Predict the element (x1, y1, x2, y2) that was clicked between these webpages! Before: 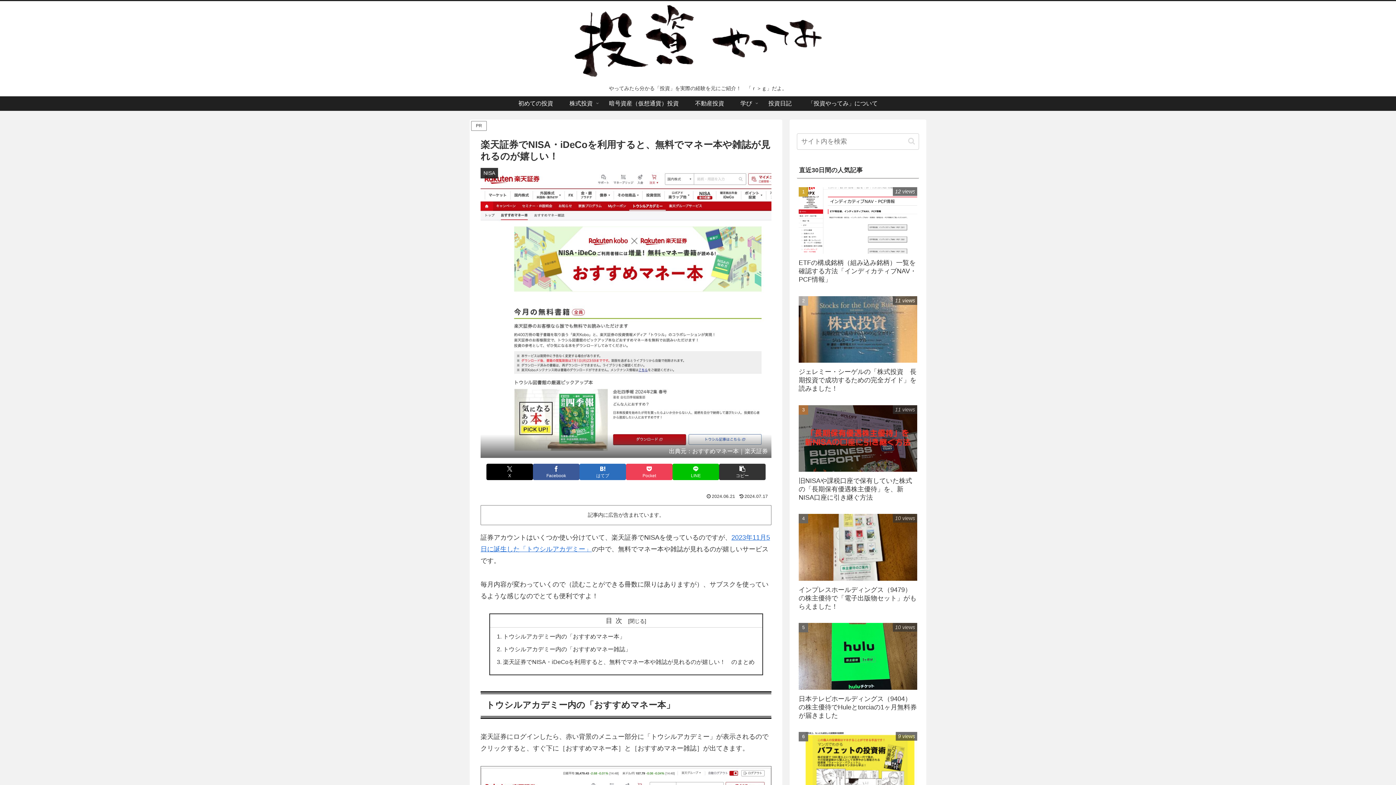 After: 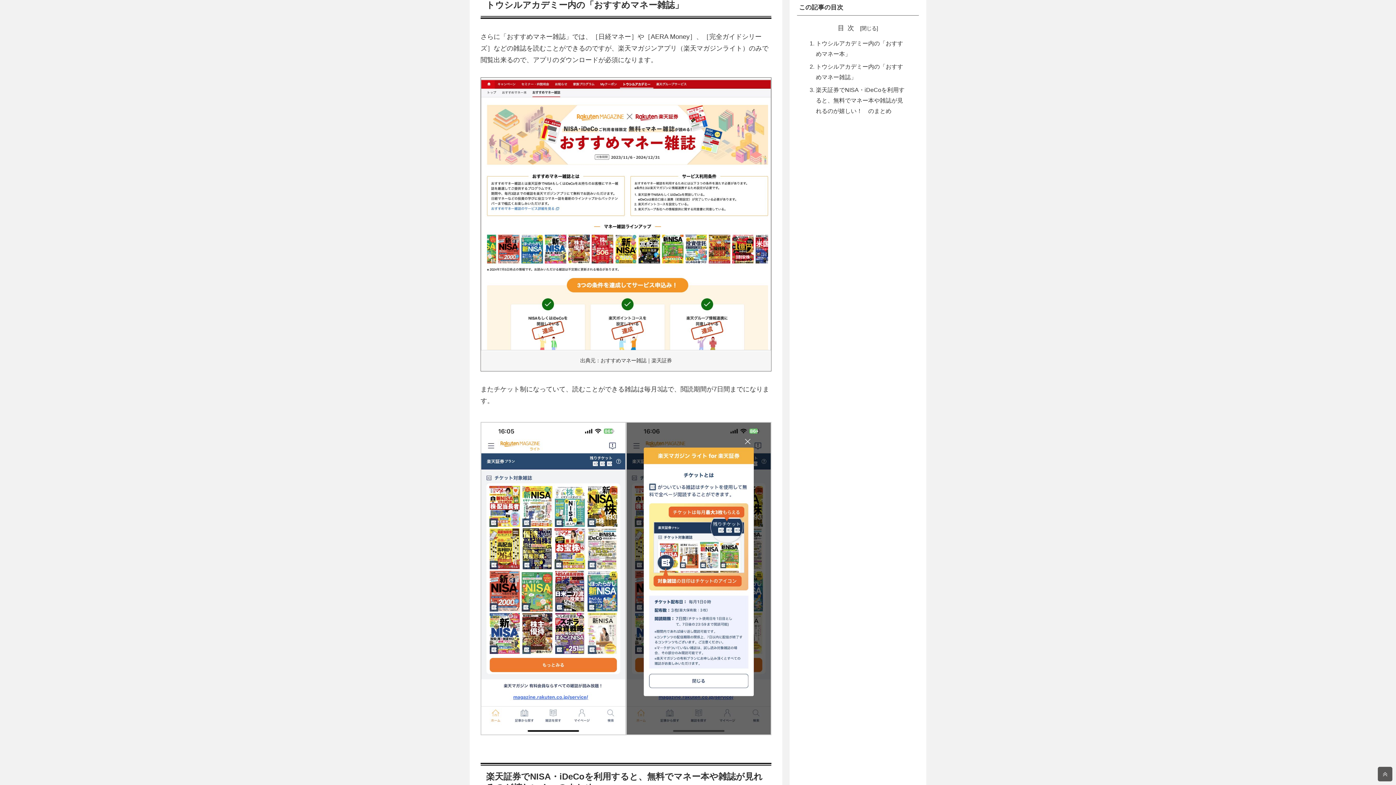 Action: label: トウシルアカデミー内の「おすすめマネー雑誌」 bbox: (503, 646, 631, 652)